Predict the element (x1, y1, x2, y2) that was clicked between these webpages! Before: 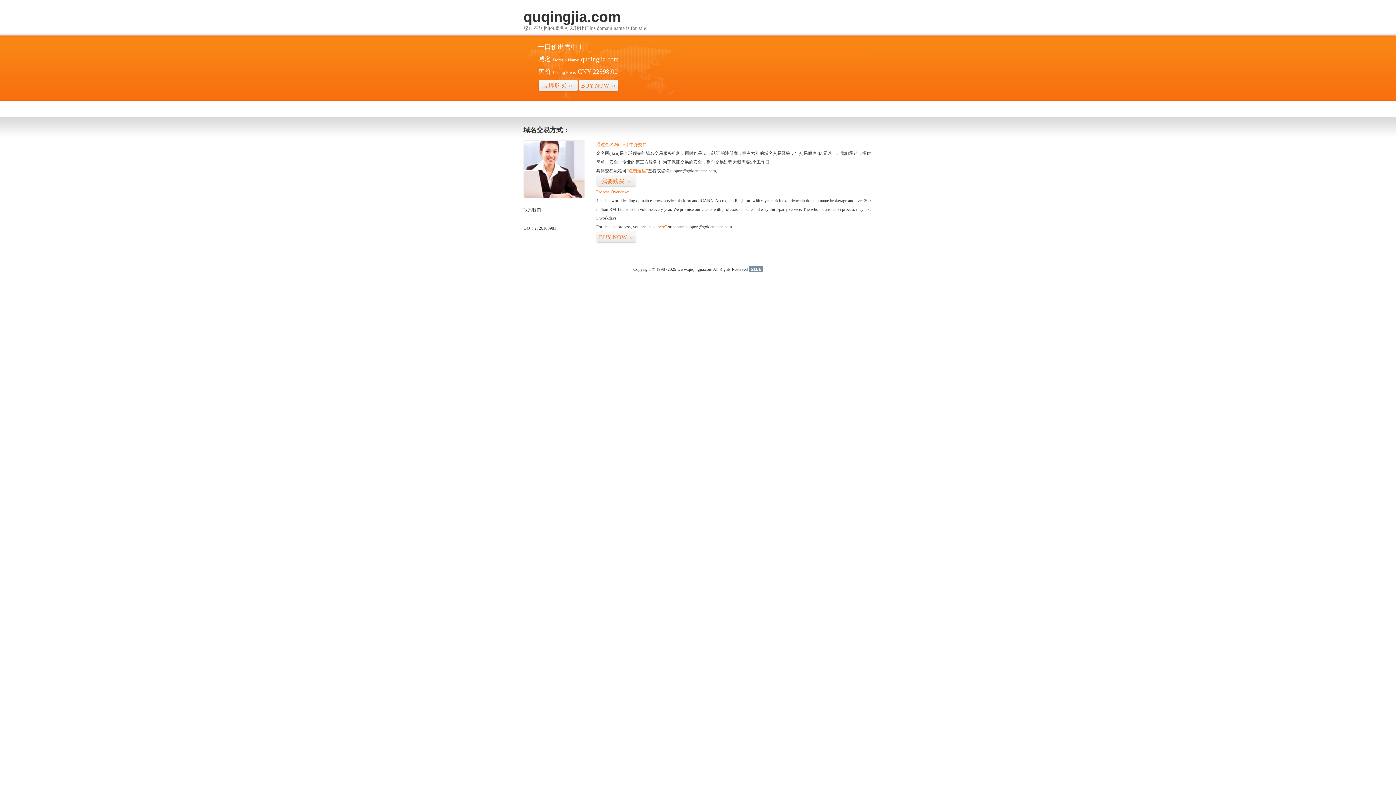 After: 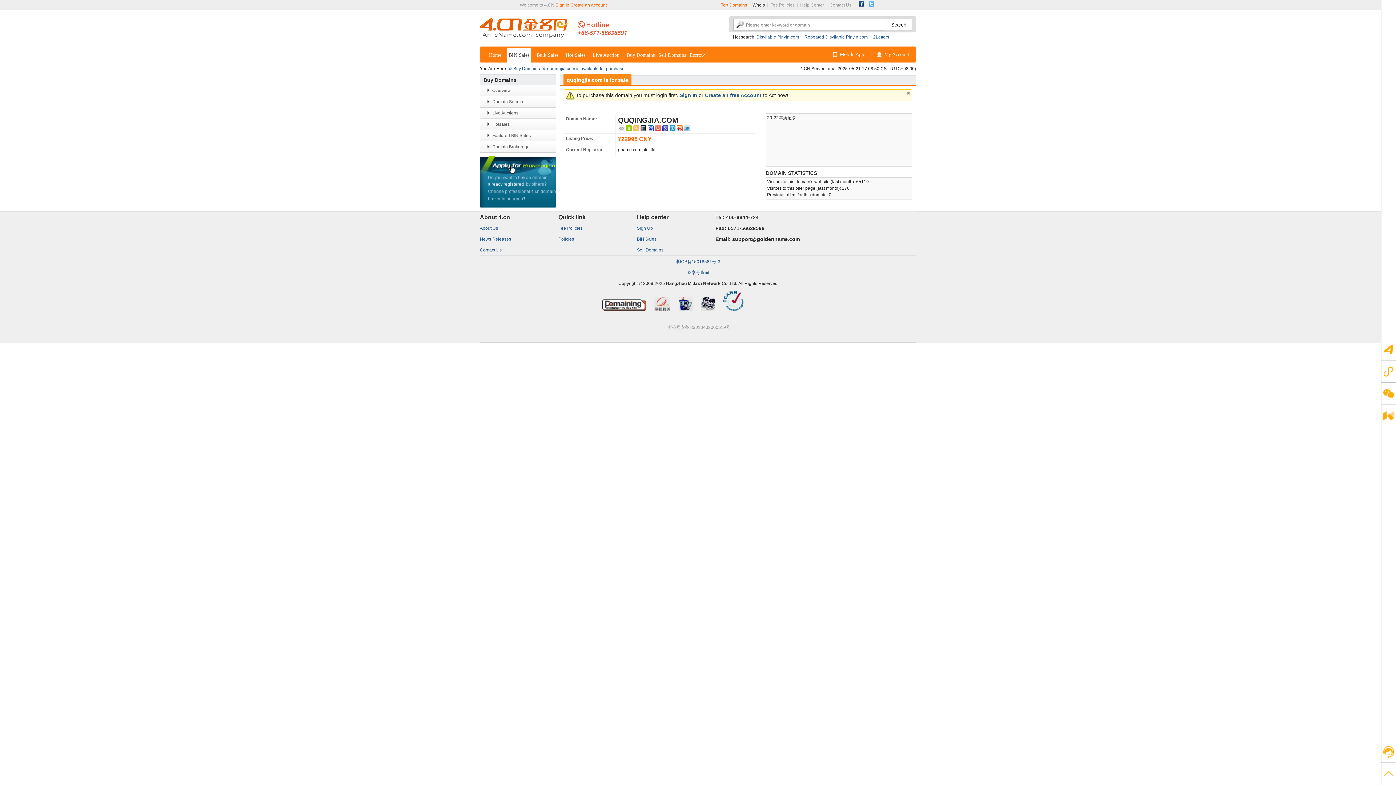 Action: bbox: (596, 175, 636, 187) label: 我要购买>>